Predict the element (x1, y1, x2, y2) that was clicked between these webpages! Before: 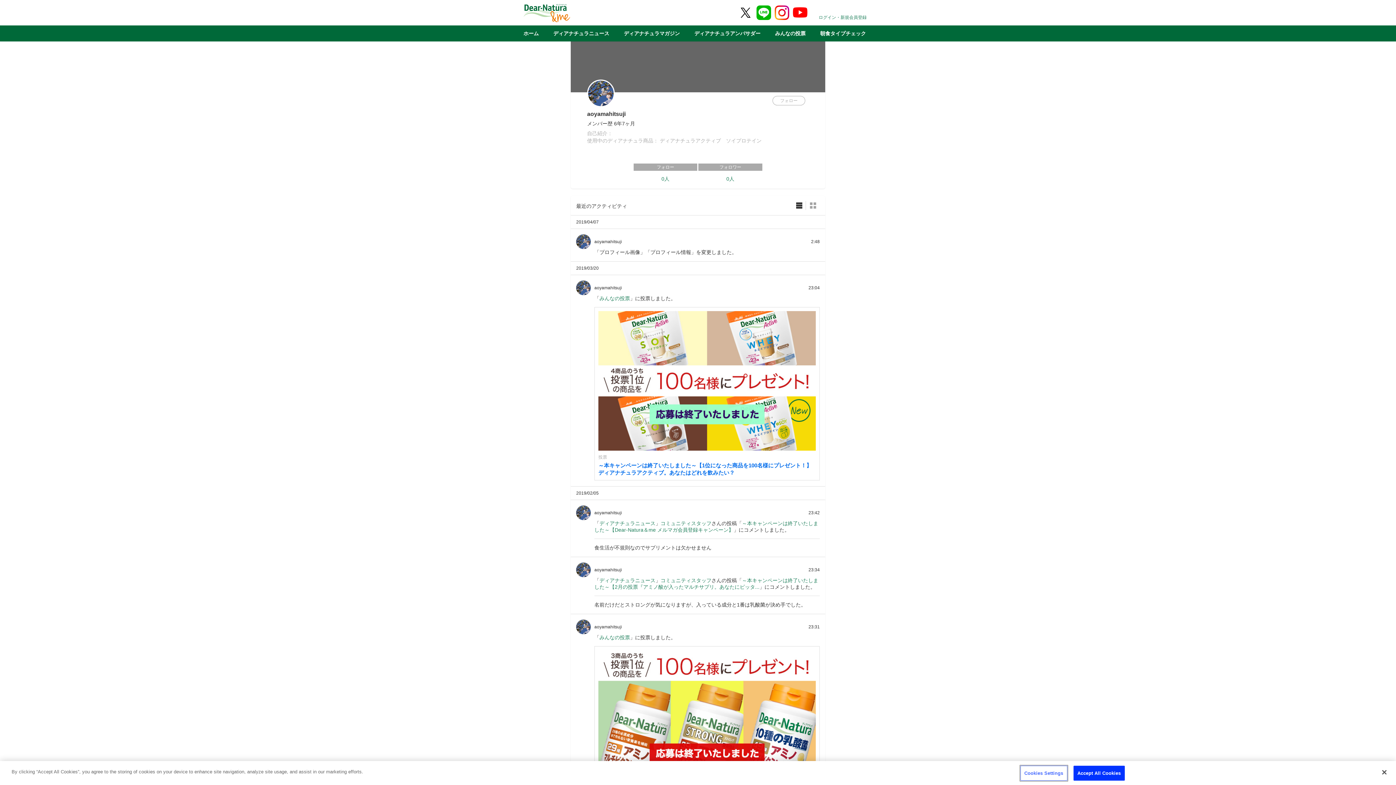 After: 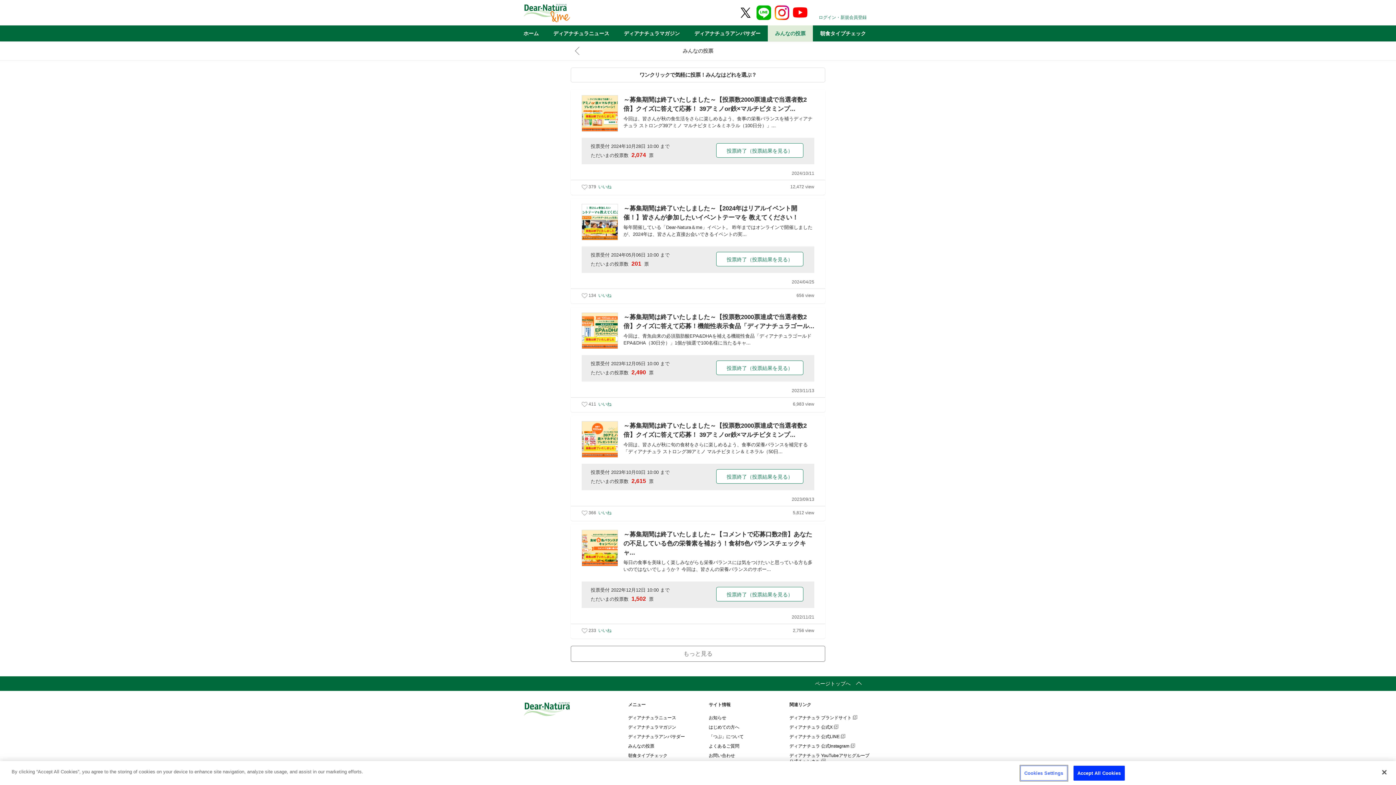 Action: bbox: (599, 295, 630, 301) label: みんなの投票